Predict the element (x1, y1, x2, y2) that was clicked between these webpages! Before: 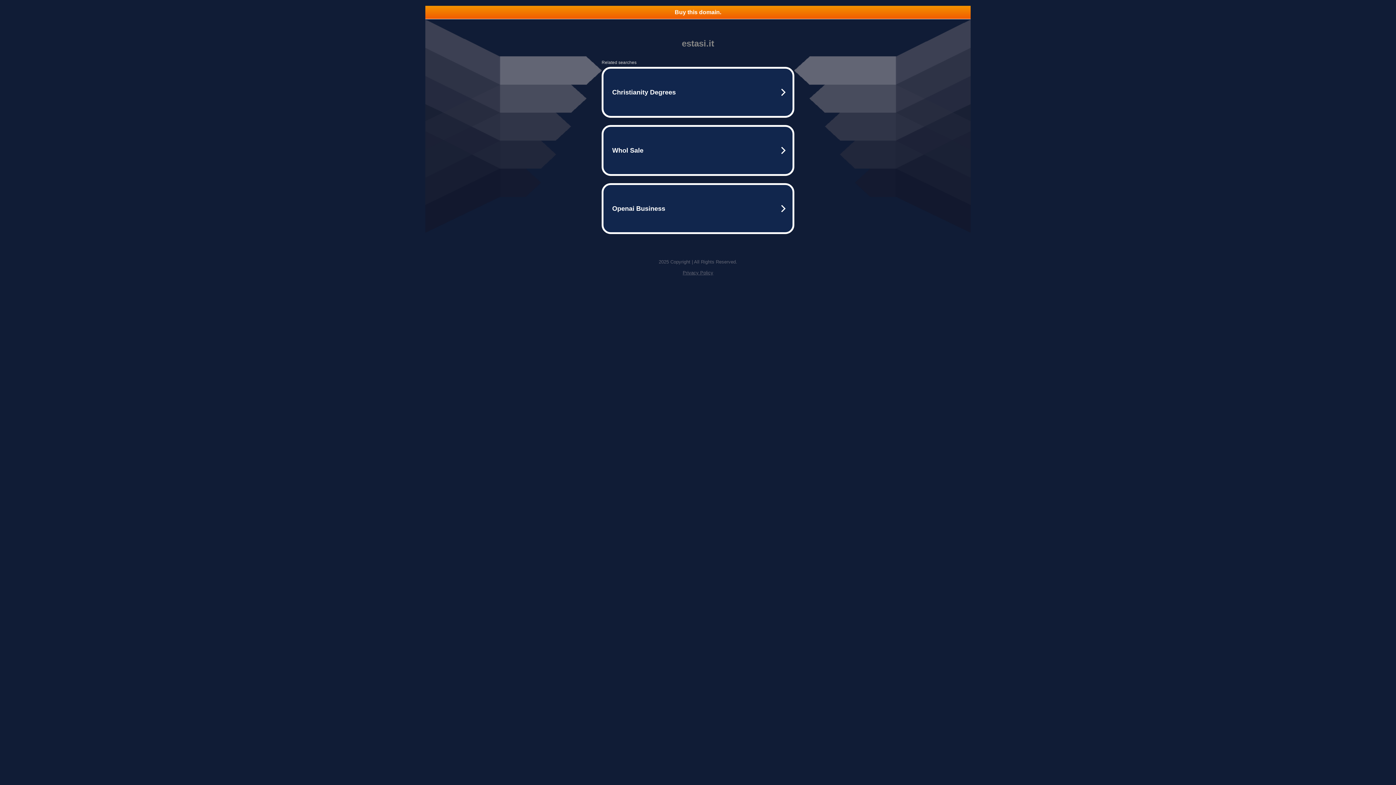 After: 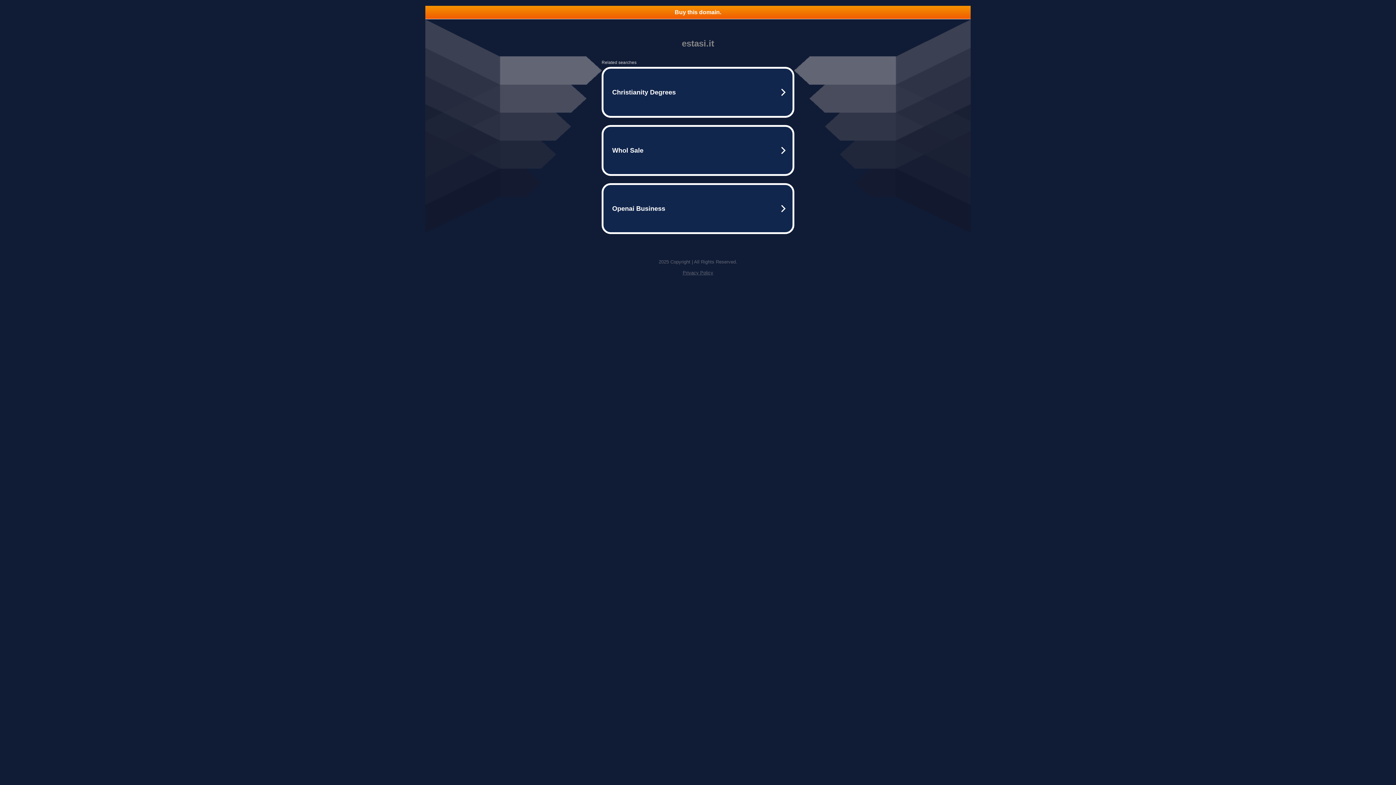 Action: label: Buy this domain. bbox: (425, 5, 970, 18)